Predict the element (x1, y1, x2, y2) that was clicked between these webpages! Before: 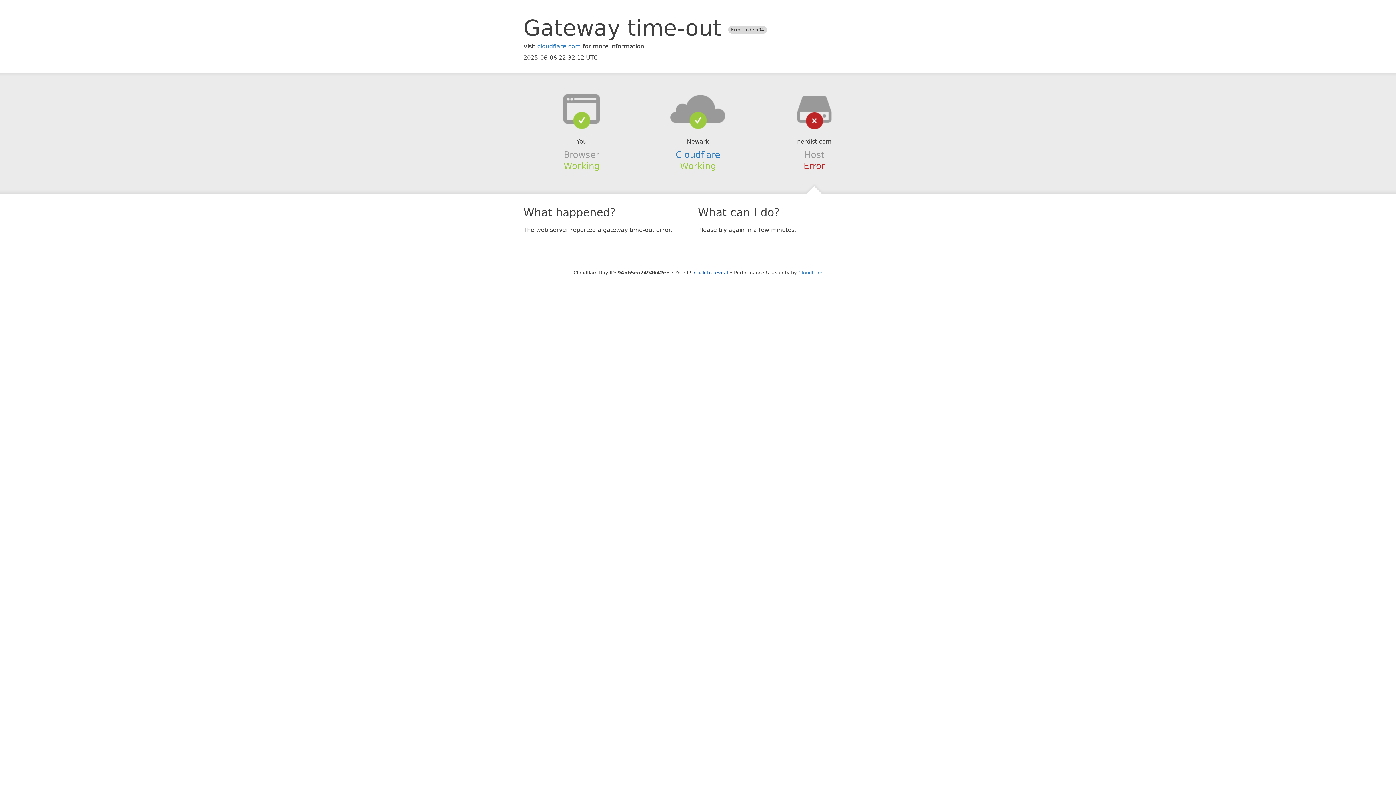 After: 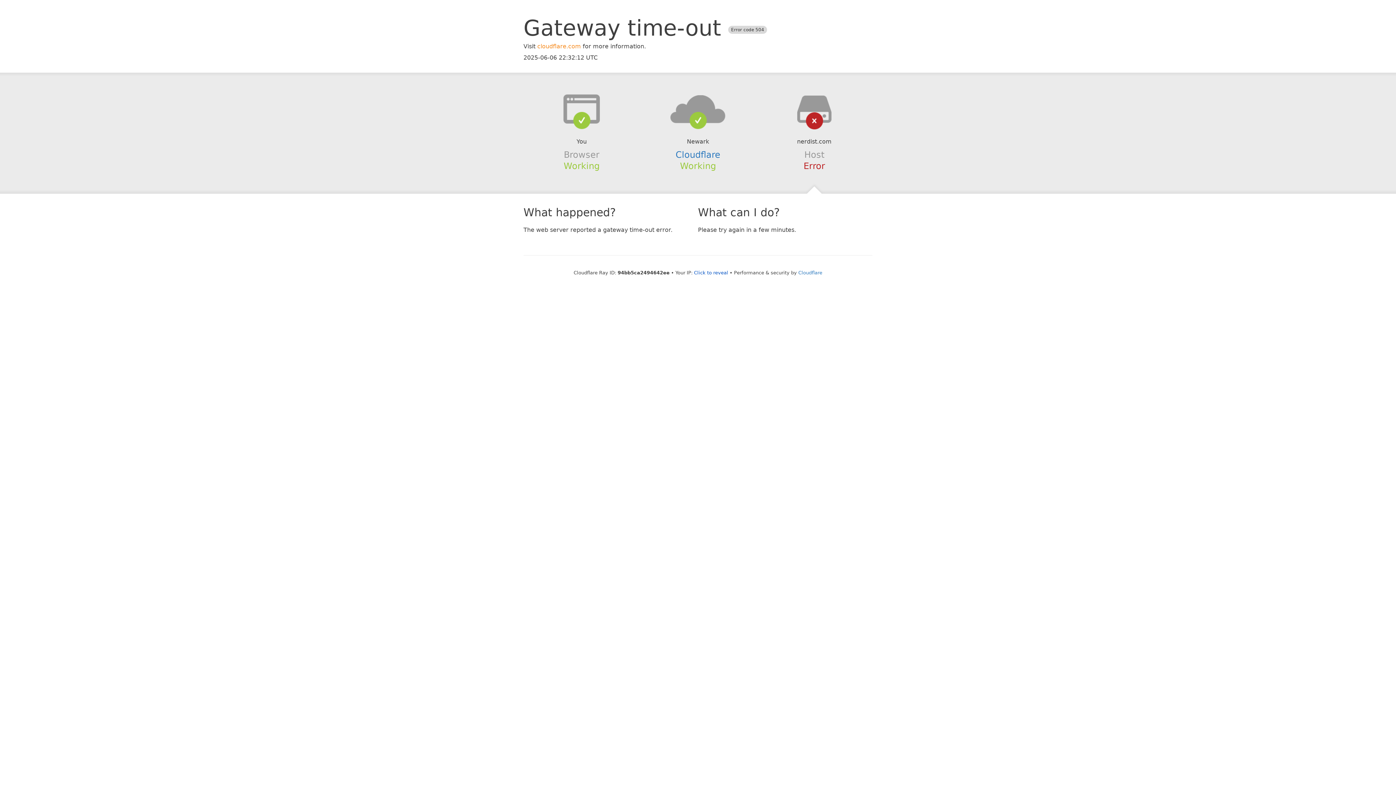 Action: label: cloudflare.com bbox: (537, 42, 581, 49)